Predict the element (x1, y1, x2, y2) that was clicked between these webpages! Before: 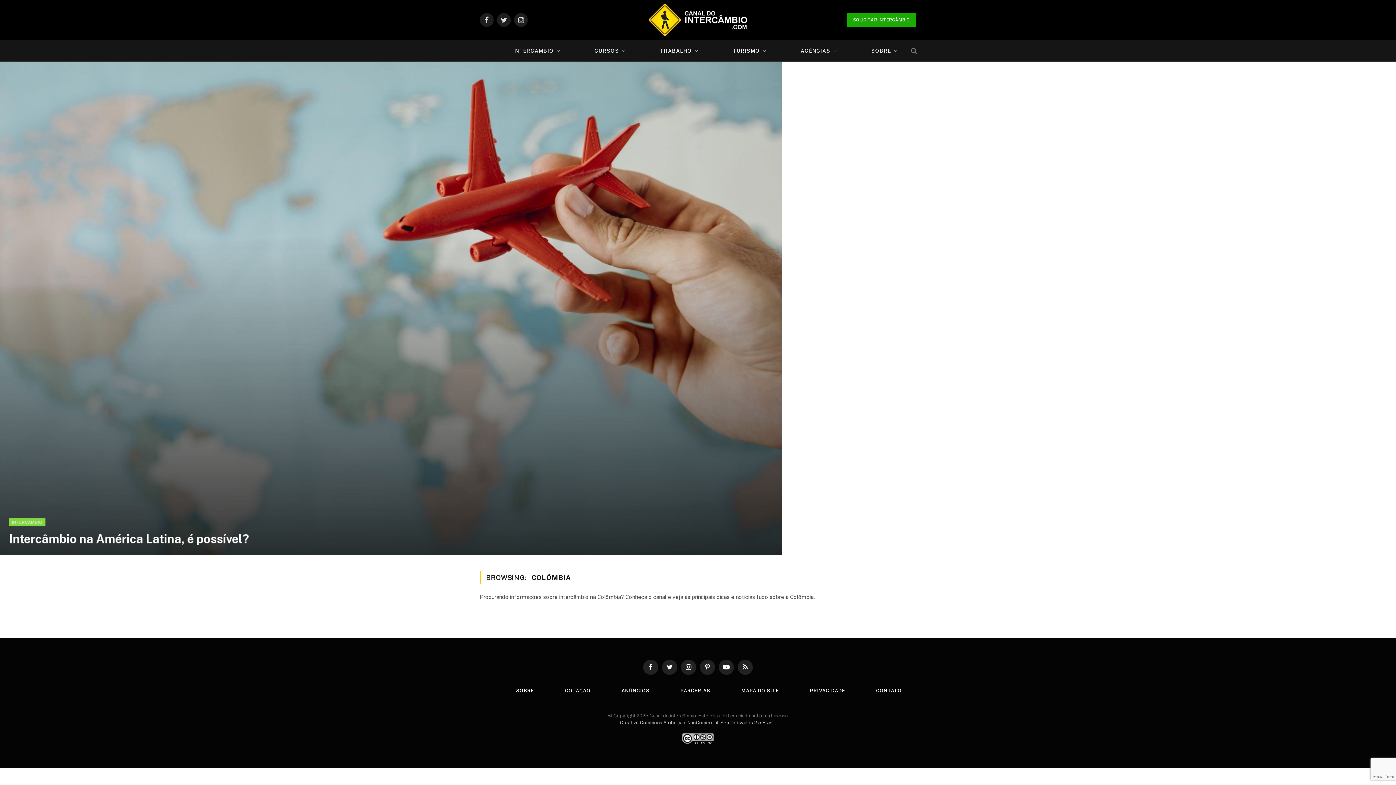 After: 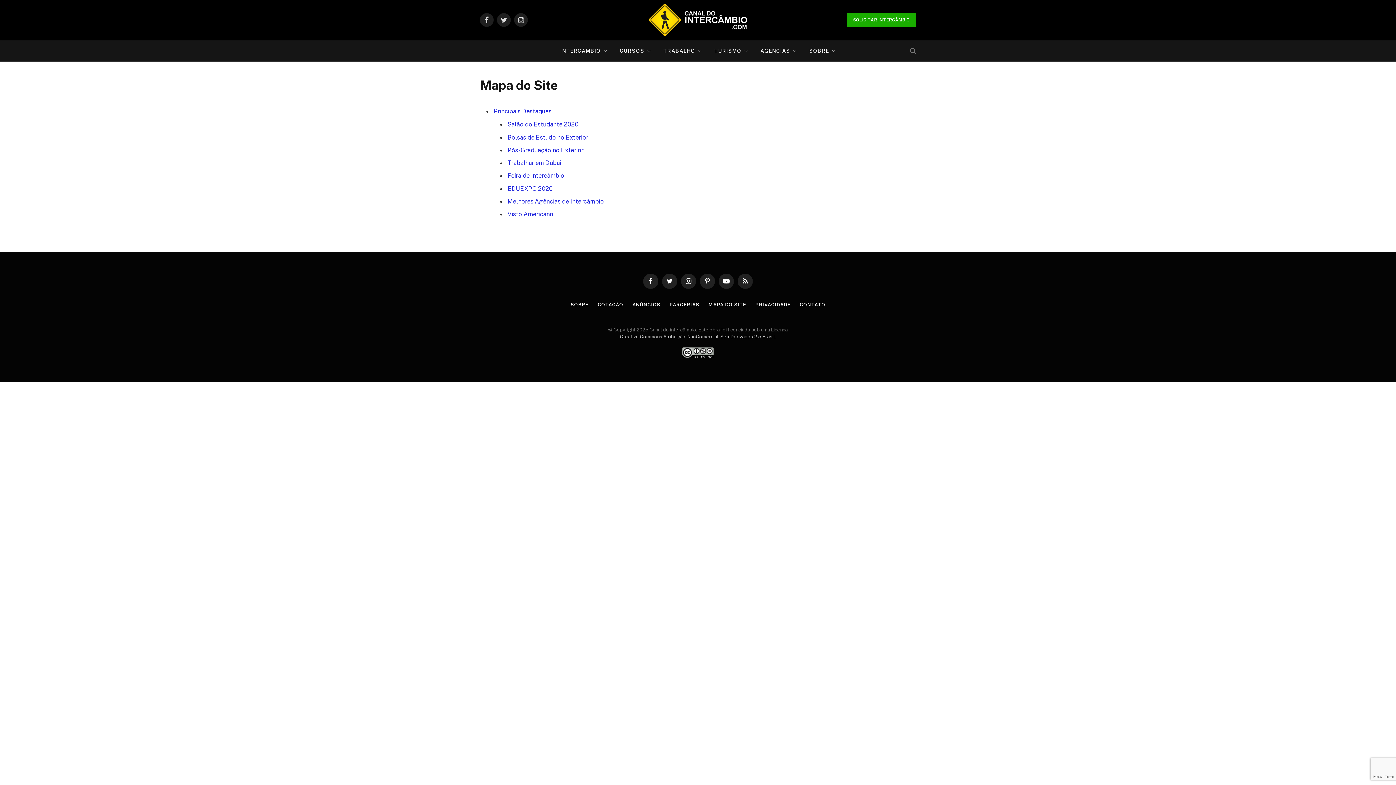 Action: label: MAPA DO SITE bbox: (741, 688, 779, 693)